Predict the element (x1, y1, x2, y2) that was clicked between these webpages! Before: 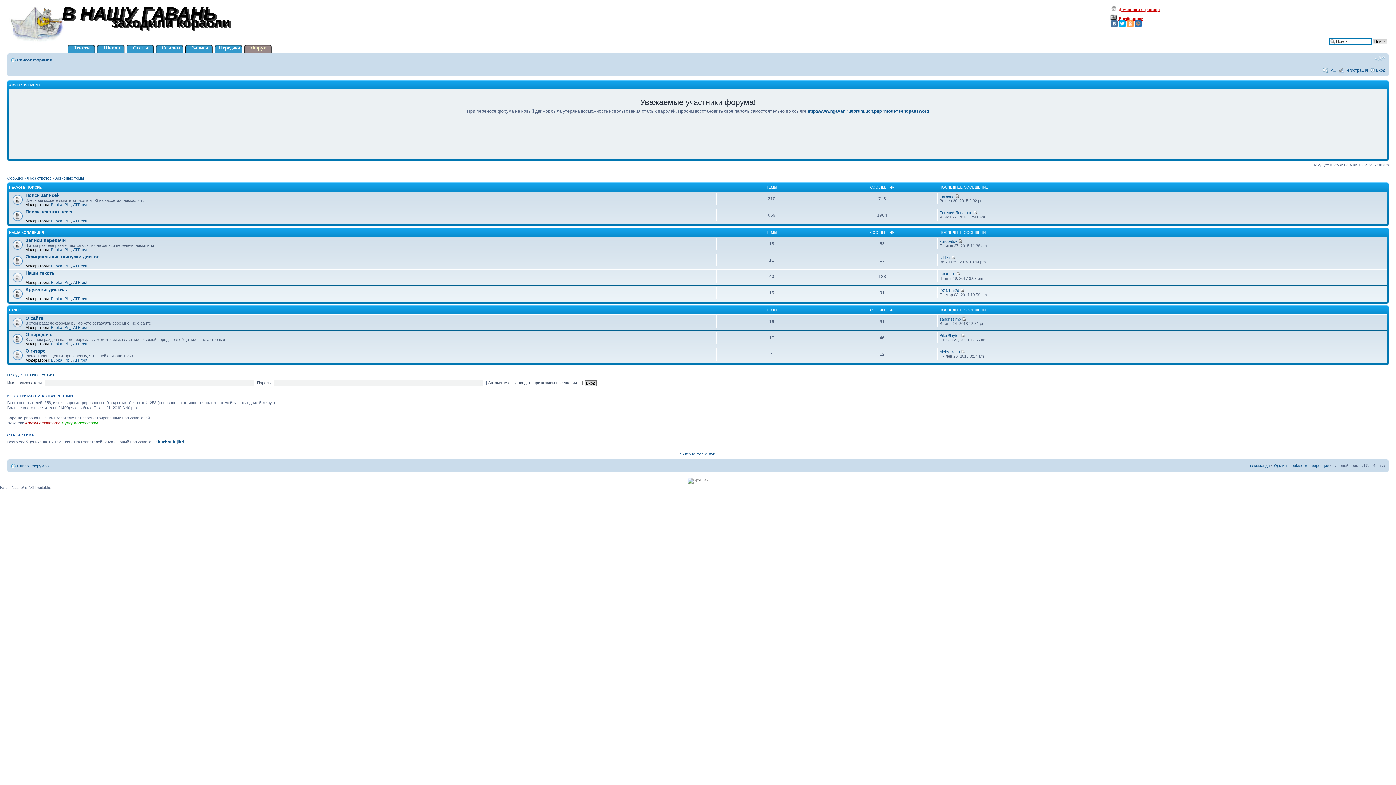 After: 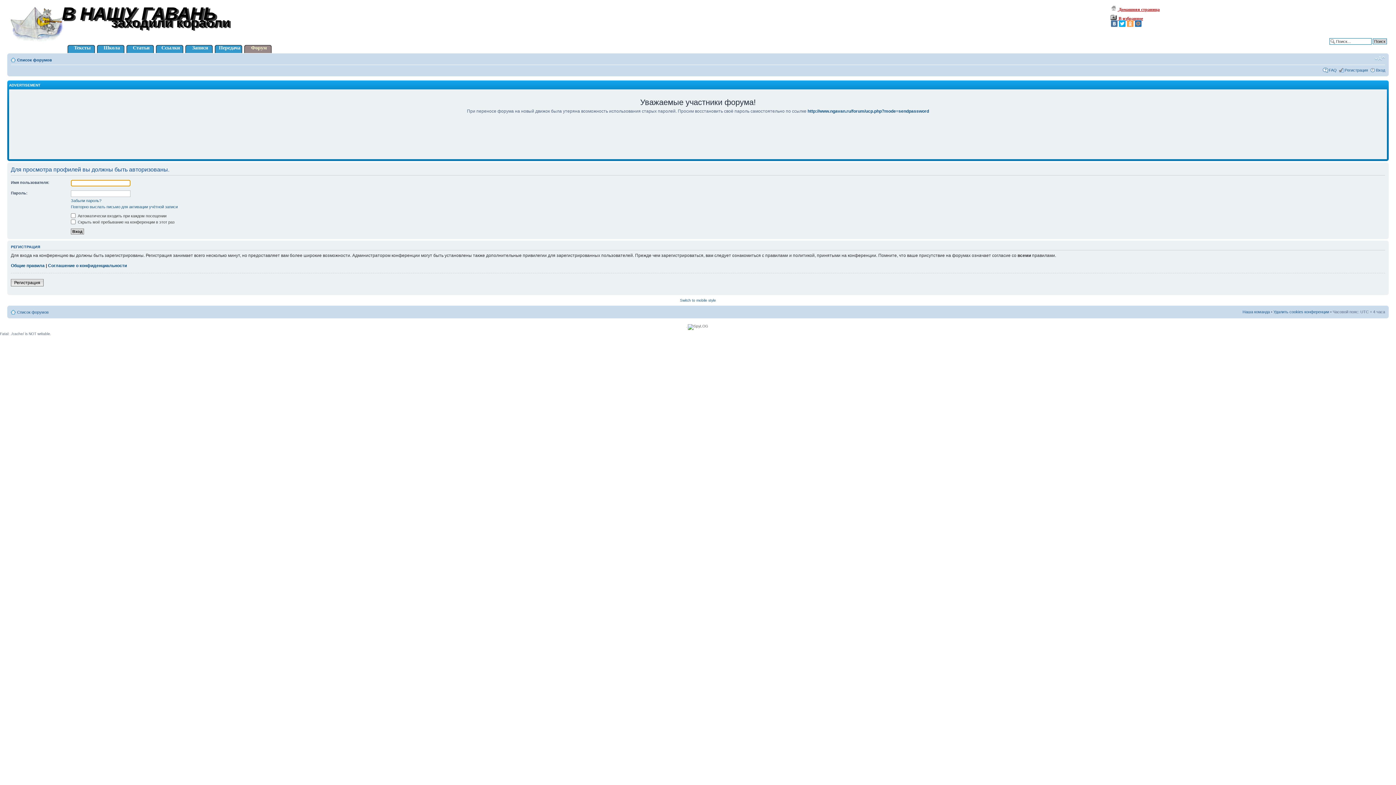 Action: bbox: (939, 349, 960, 354) label: AleksFresh